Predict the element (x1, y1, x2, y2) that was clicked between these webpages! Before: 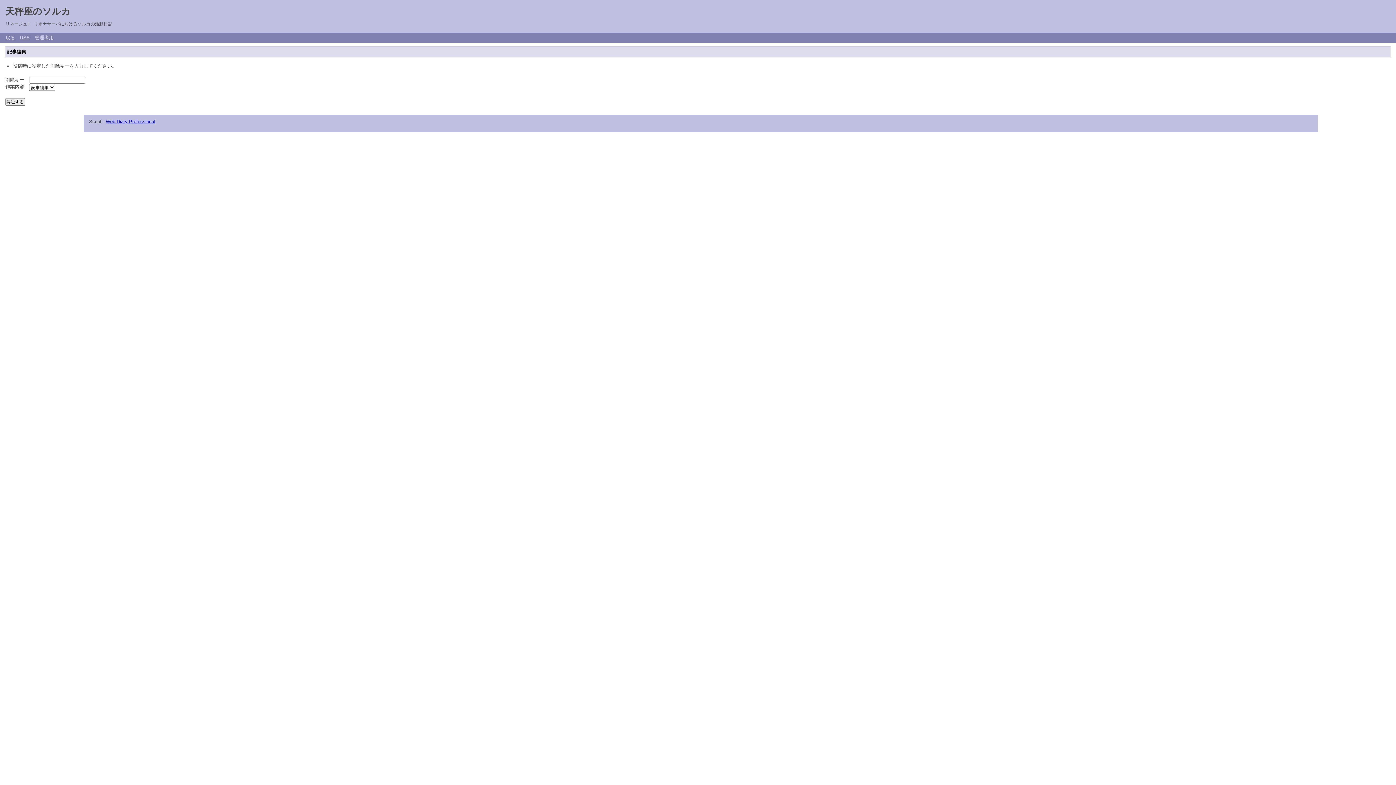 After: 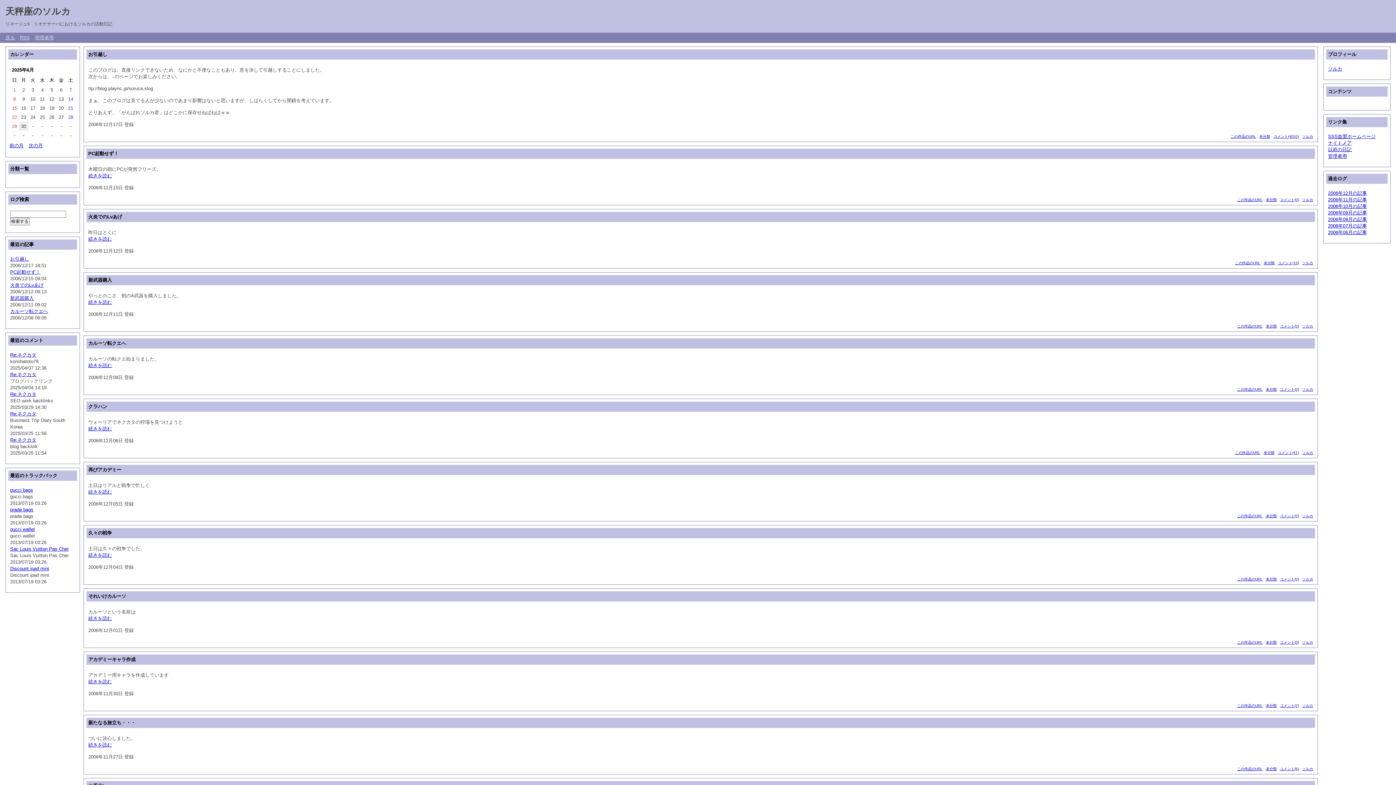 Action: label: 戻る bbox: (5, 34, 14, 40)